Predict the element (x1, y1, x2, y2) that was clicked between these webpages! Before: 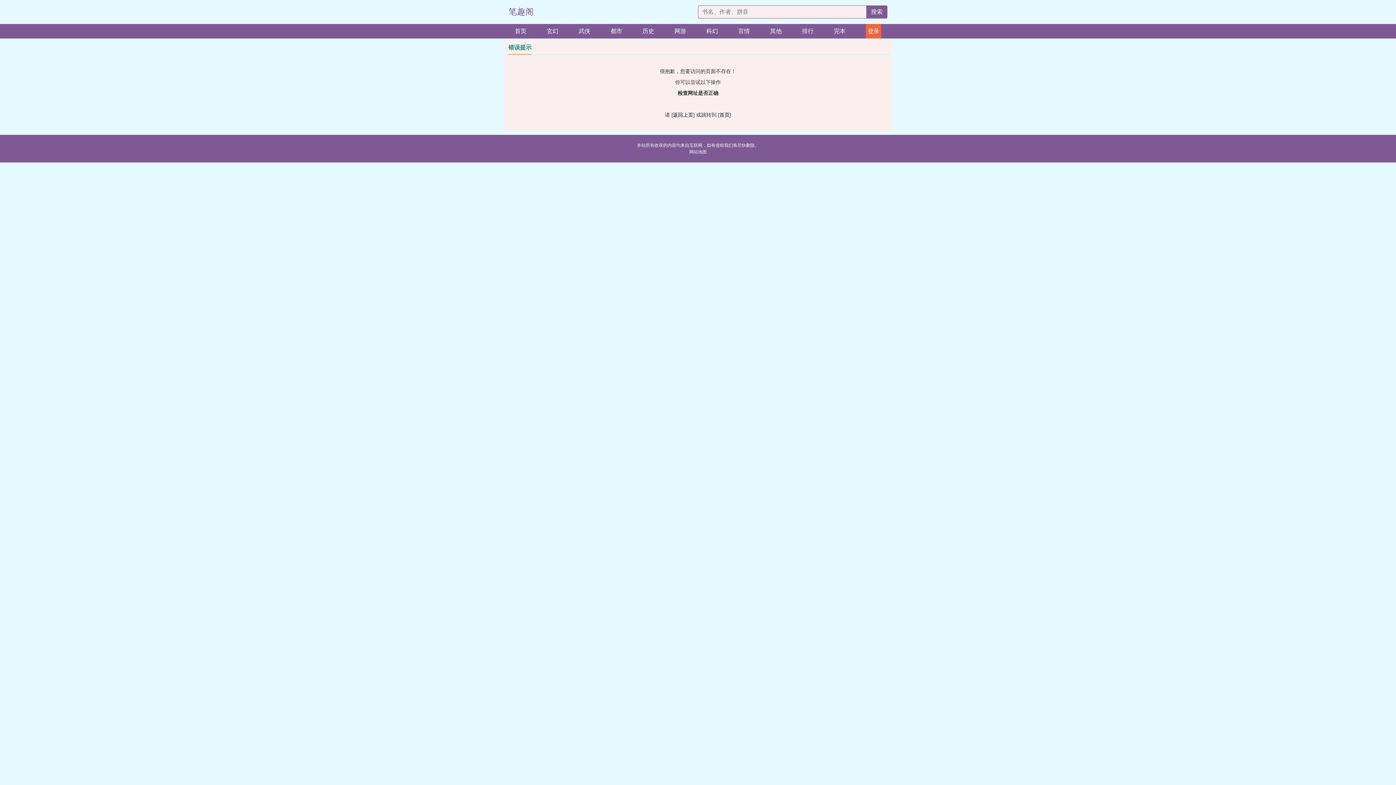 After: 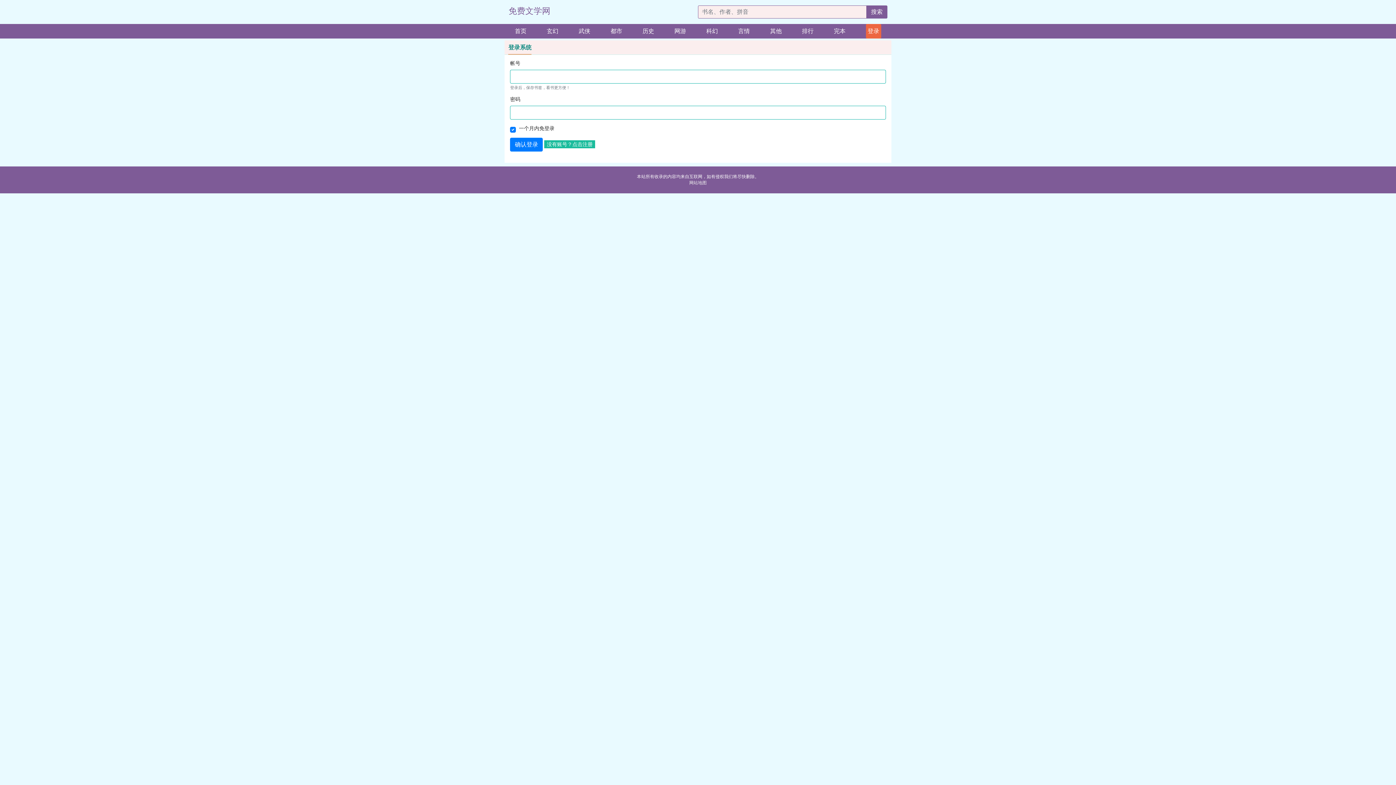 Action: bbox: (866, 24, 881, 38) label: 登录